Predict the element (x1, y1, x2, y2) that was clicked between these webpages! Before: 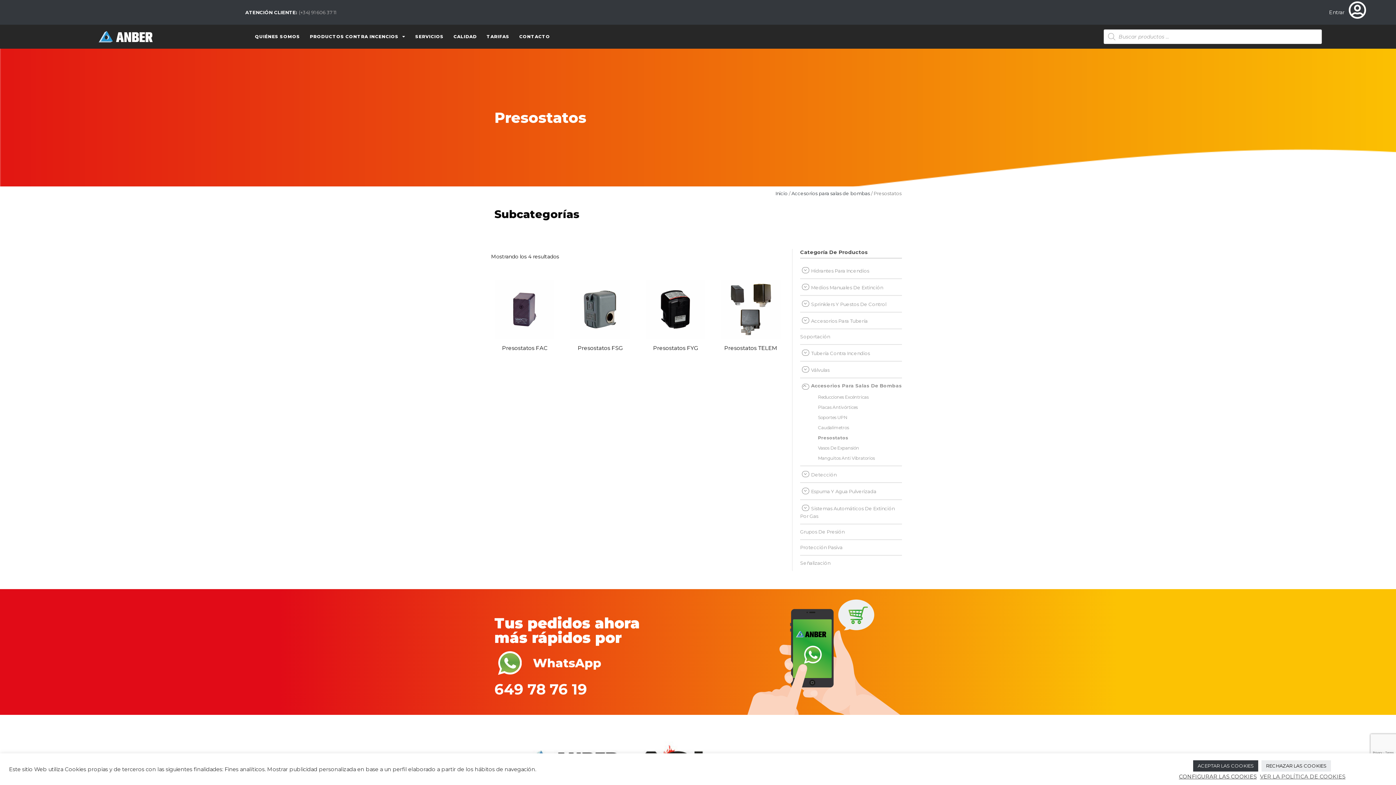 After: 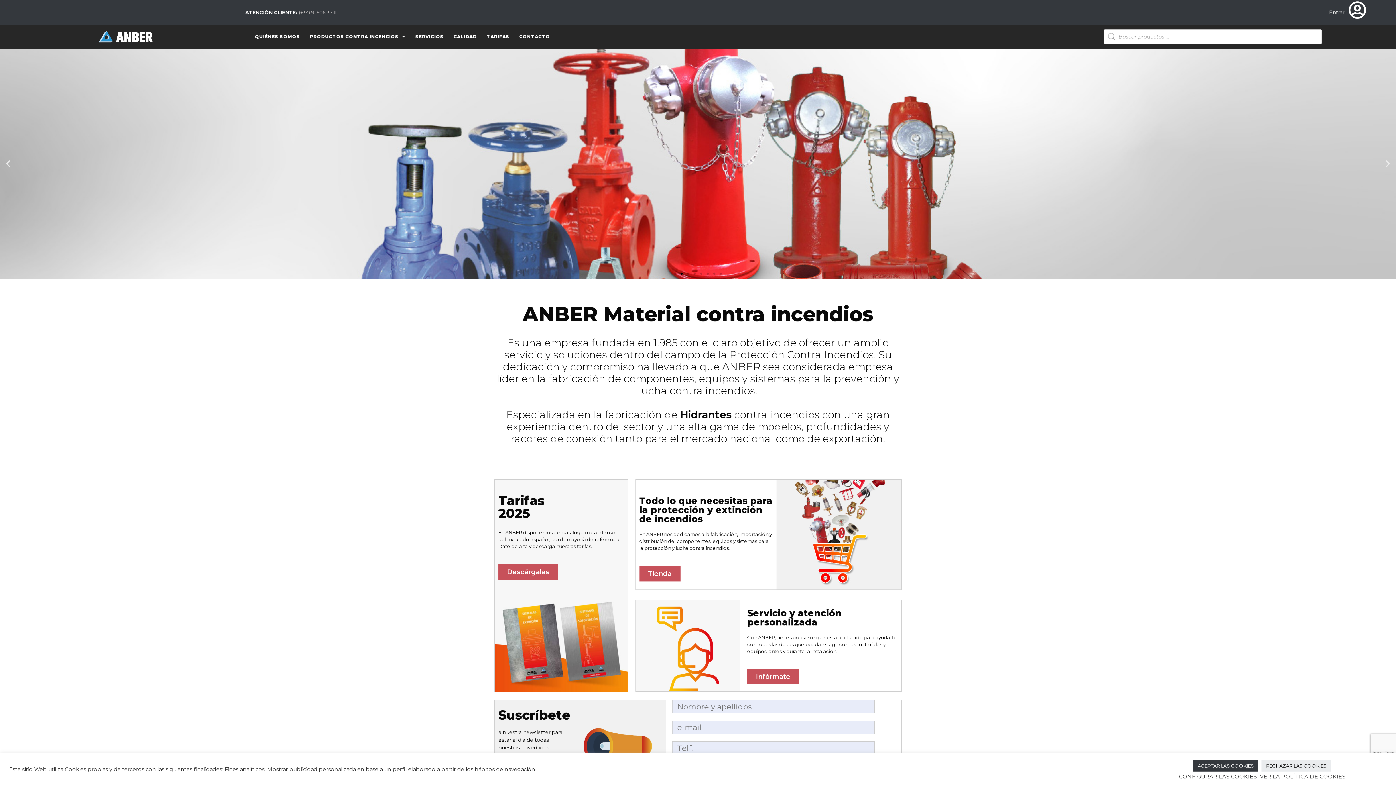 Action: bbox: (775, 190, 788, 196) label: Inicio